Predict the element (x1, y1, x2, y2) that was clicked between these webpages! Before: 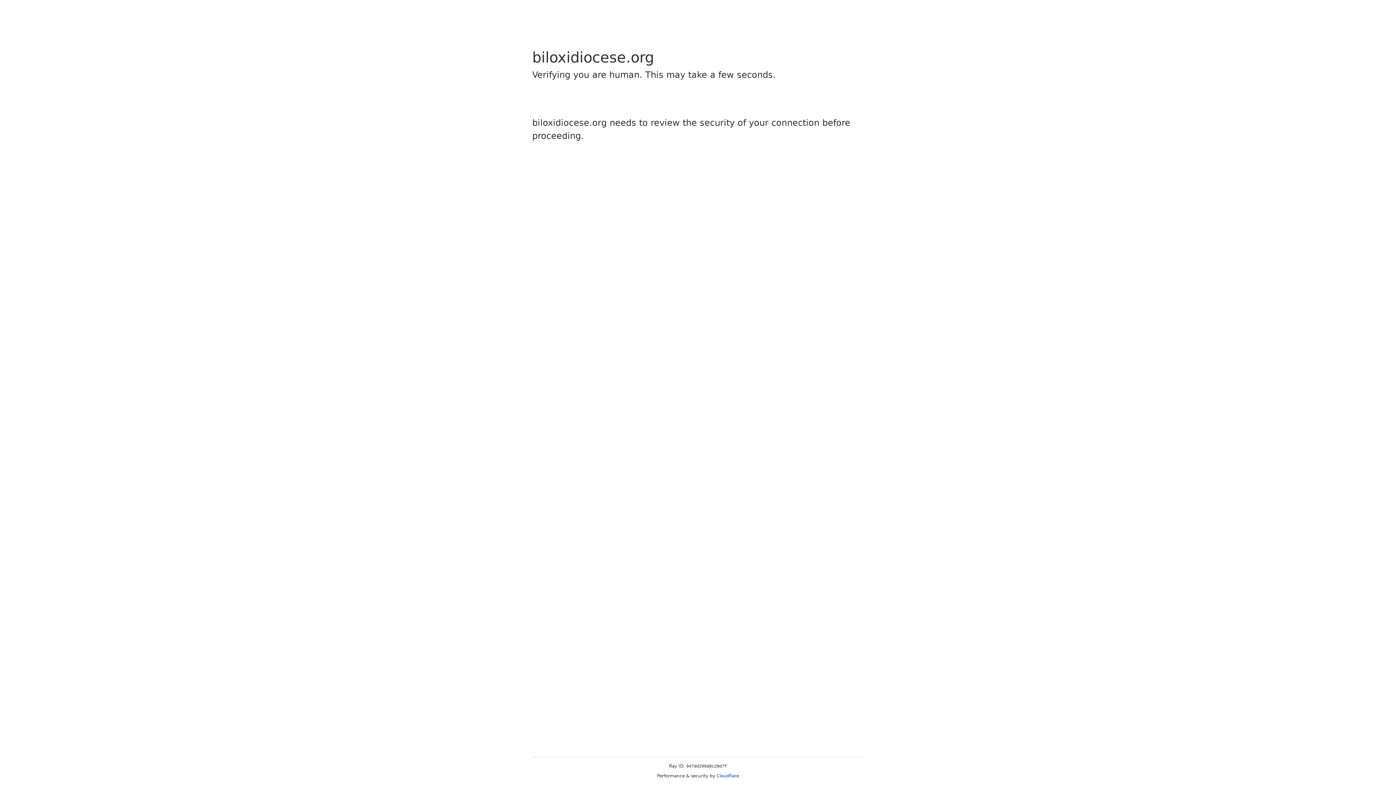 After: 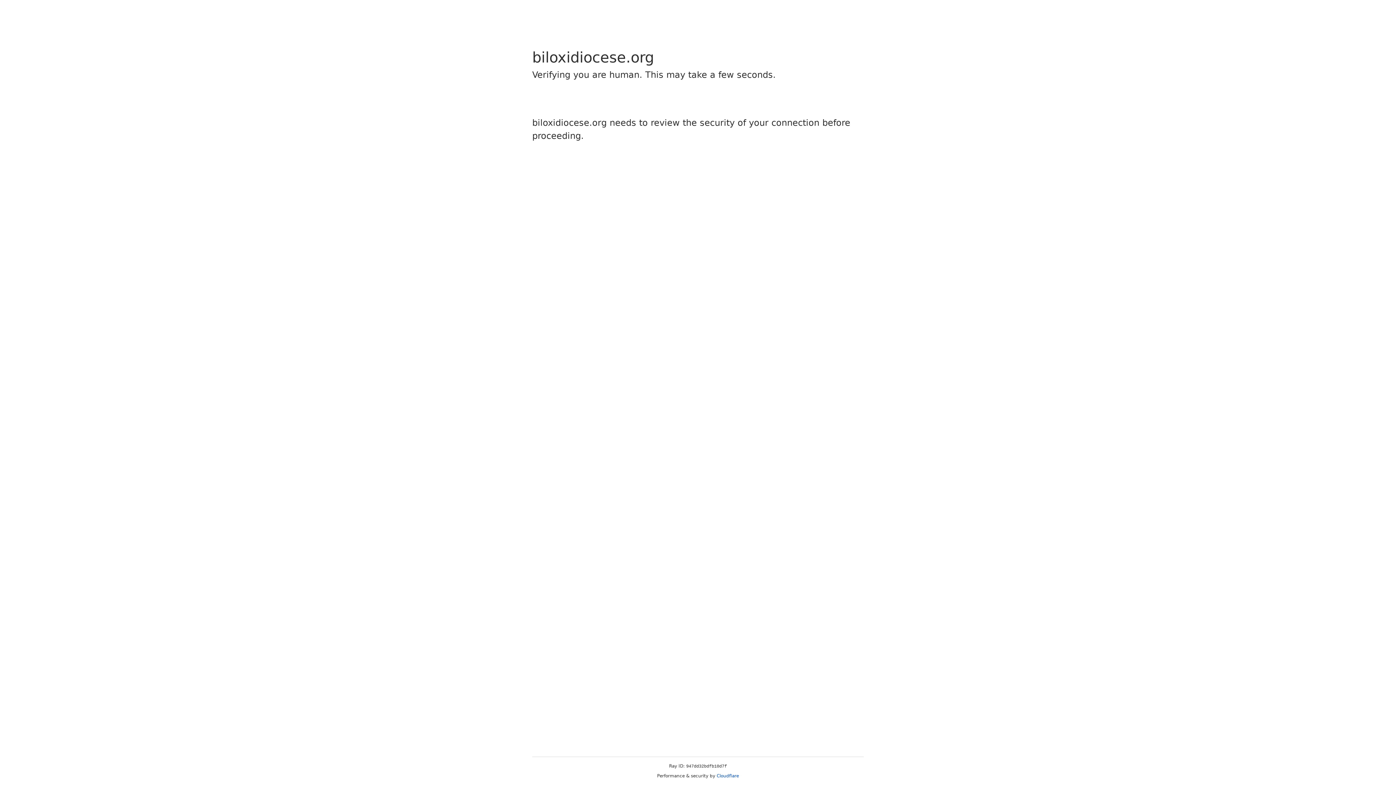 Action: label: Cloudflare bbox: (716, 773, 739, 778)